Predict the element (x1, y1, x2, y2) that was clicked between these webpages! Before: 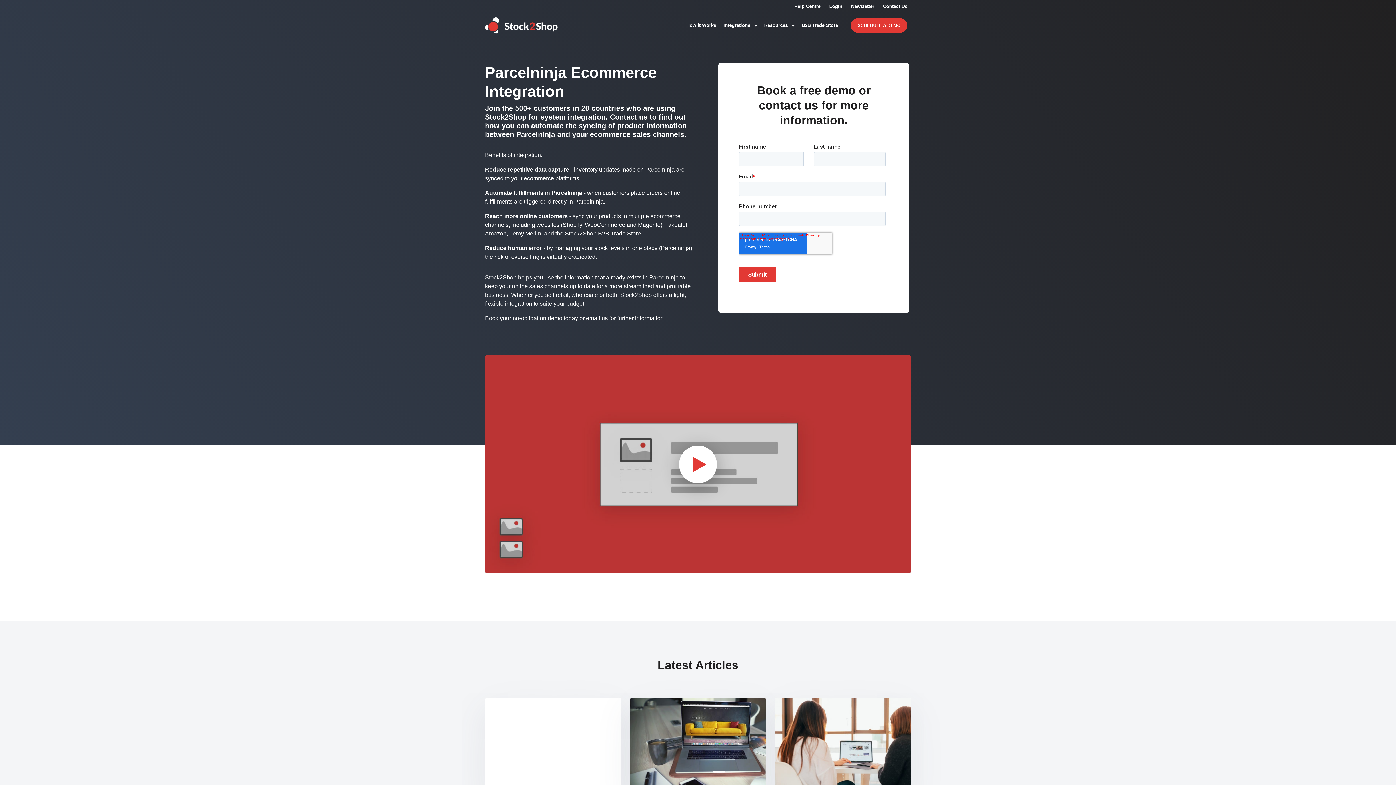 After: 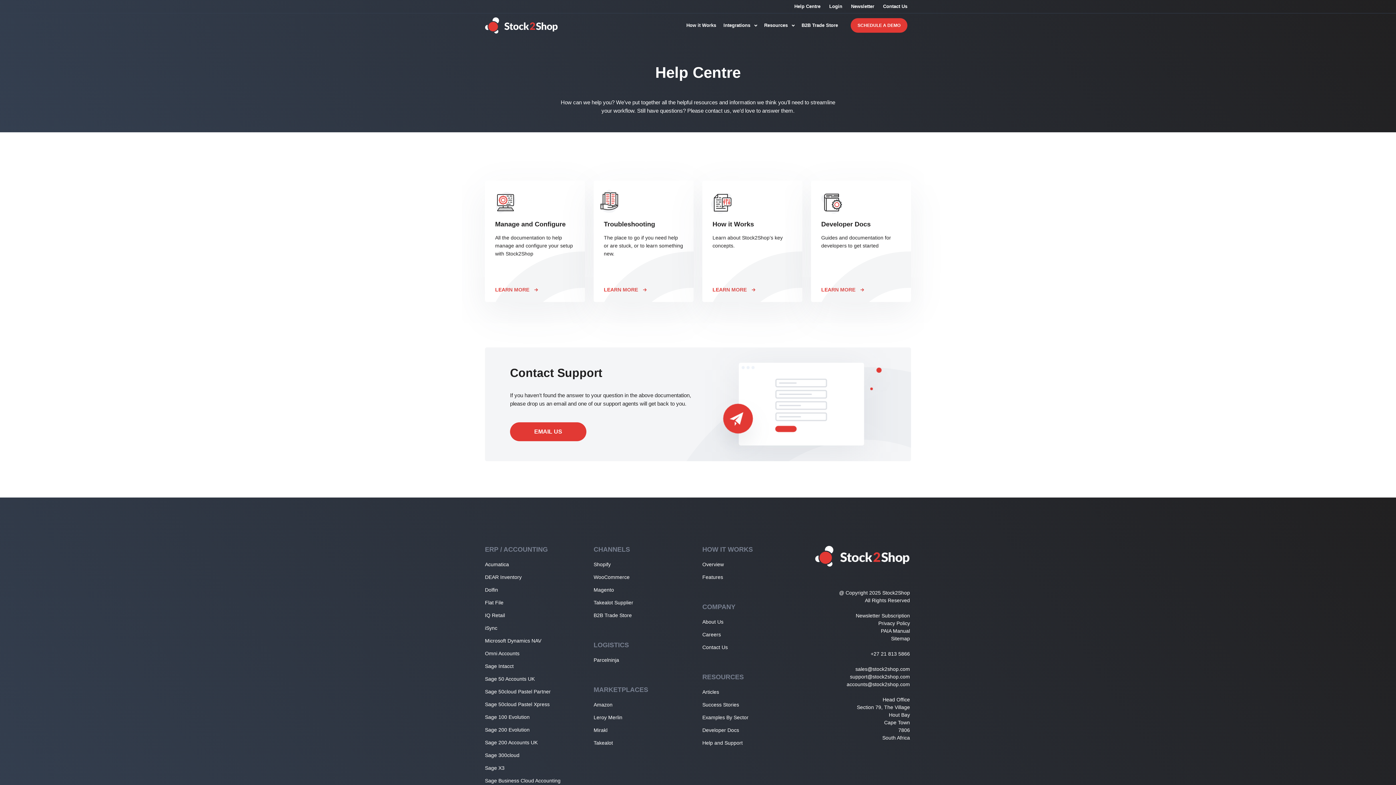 Action: label: Help Centre bbox: (794, 3, 820, 9)